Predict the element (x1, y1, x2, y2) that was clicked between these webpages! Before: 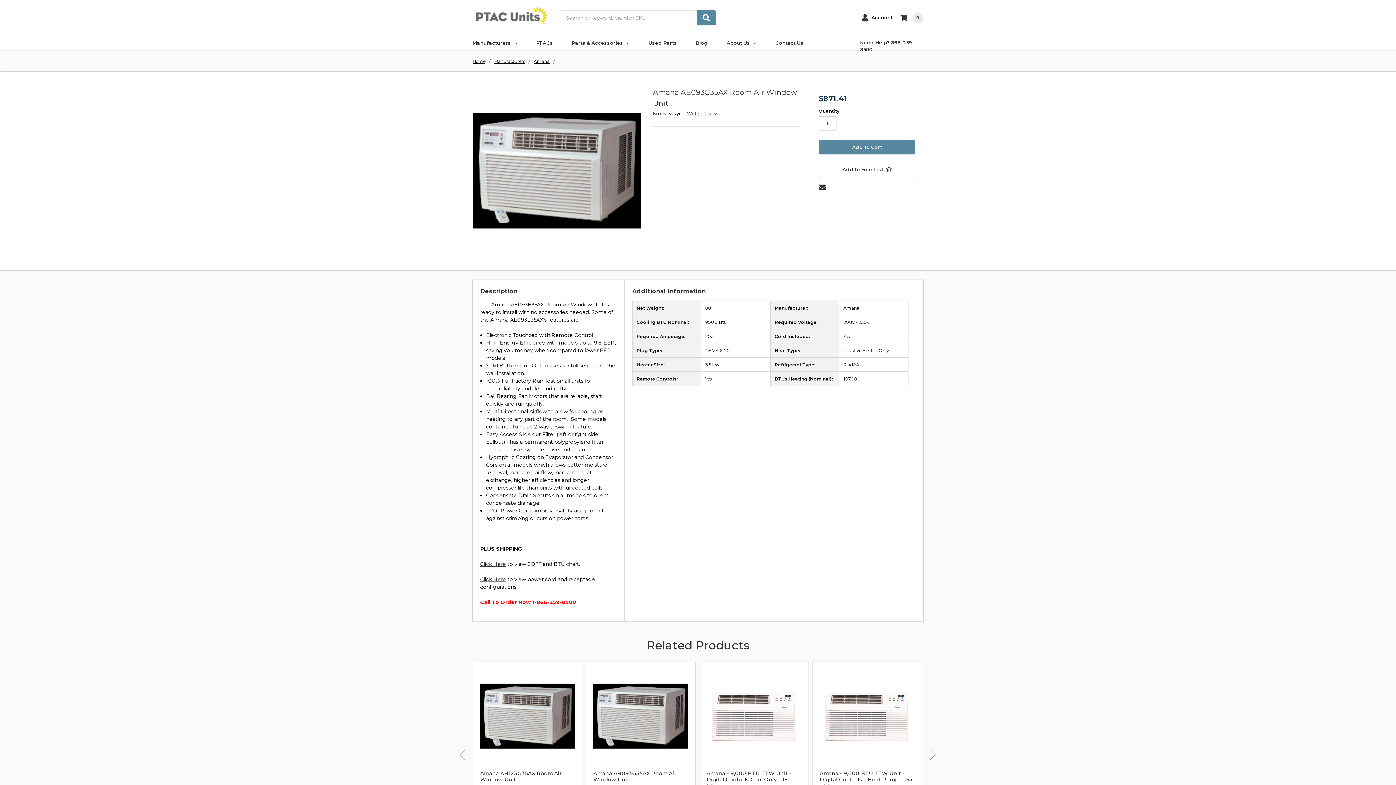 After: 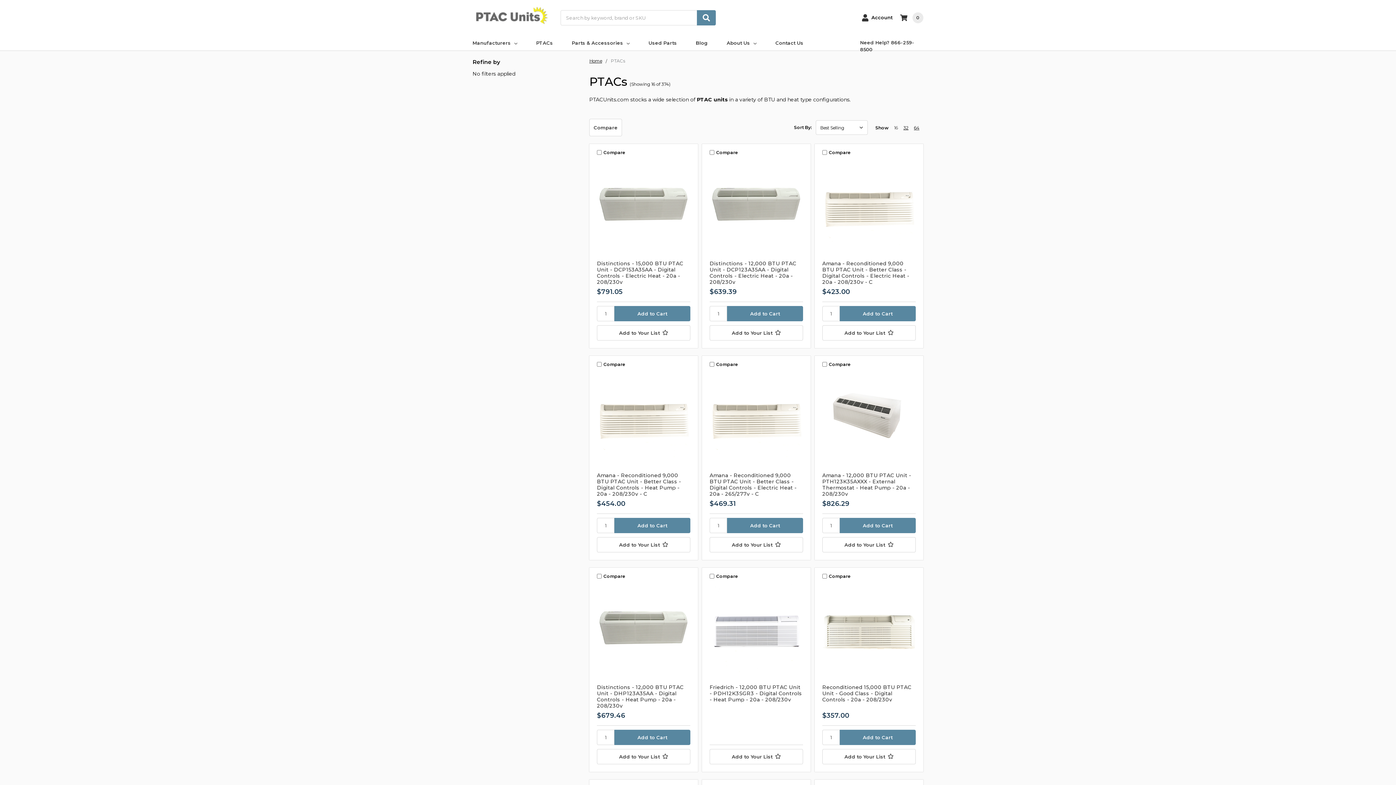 Action: label: PTACs bbox: (536, 35, 553, 50)